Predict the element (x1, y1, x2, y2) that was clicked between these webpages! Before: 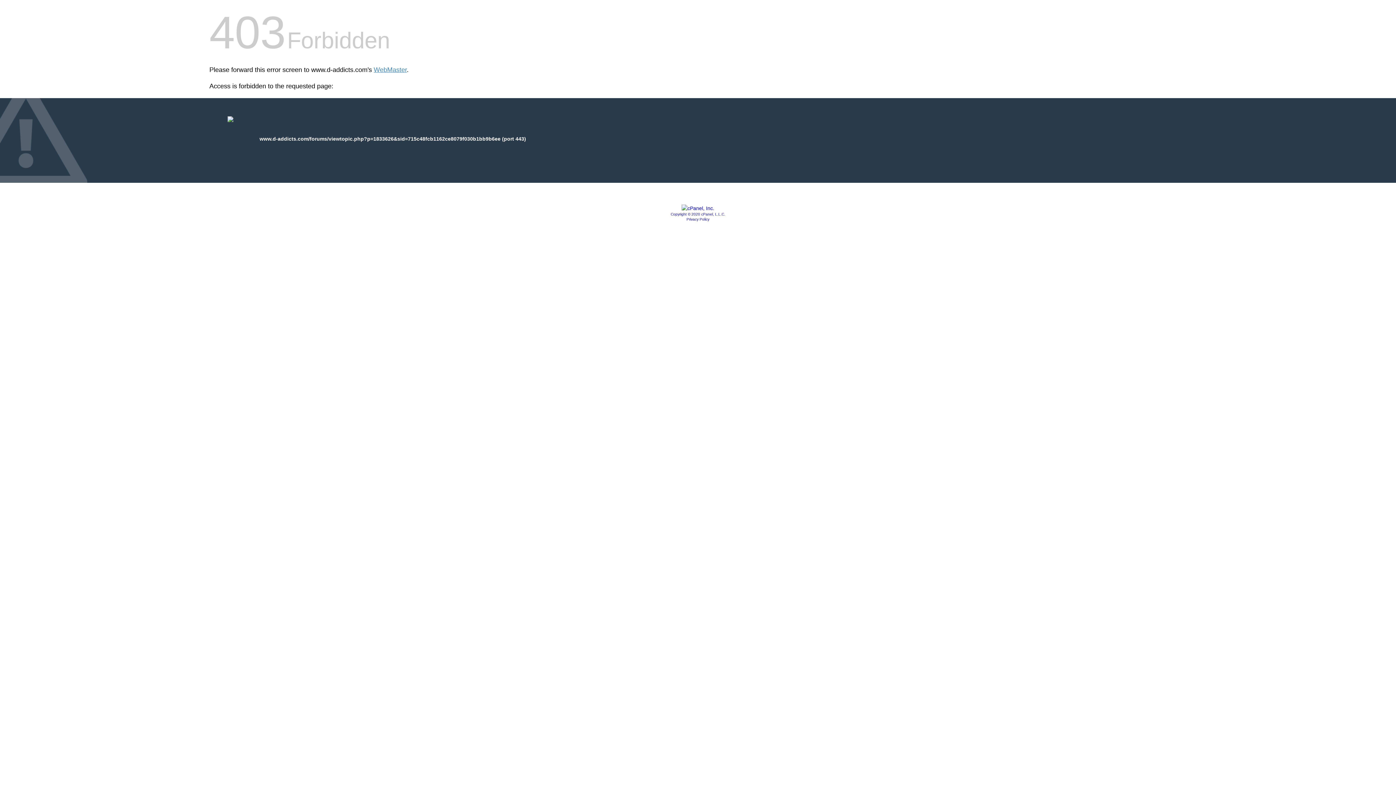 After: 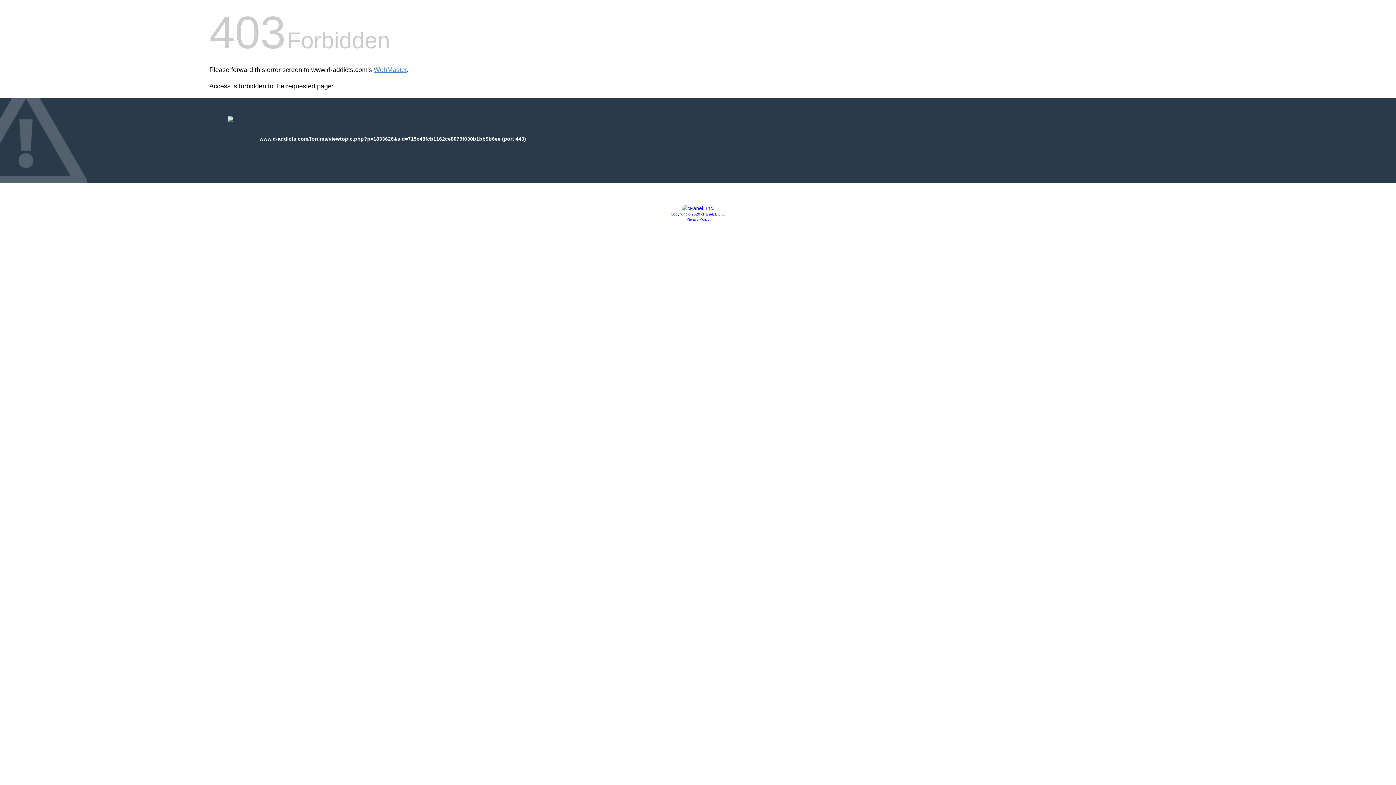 Action: bbox: (681, 205, 714, 211)